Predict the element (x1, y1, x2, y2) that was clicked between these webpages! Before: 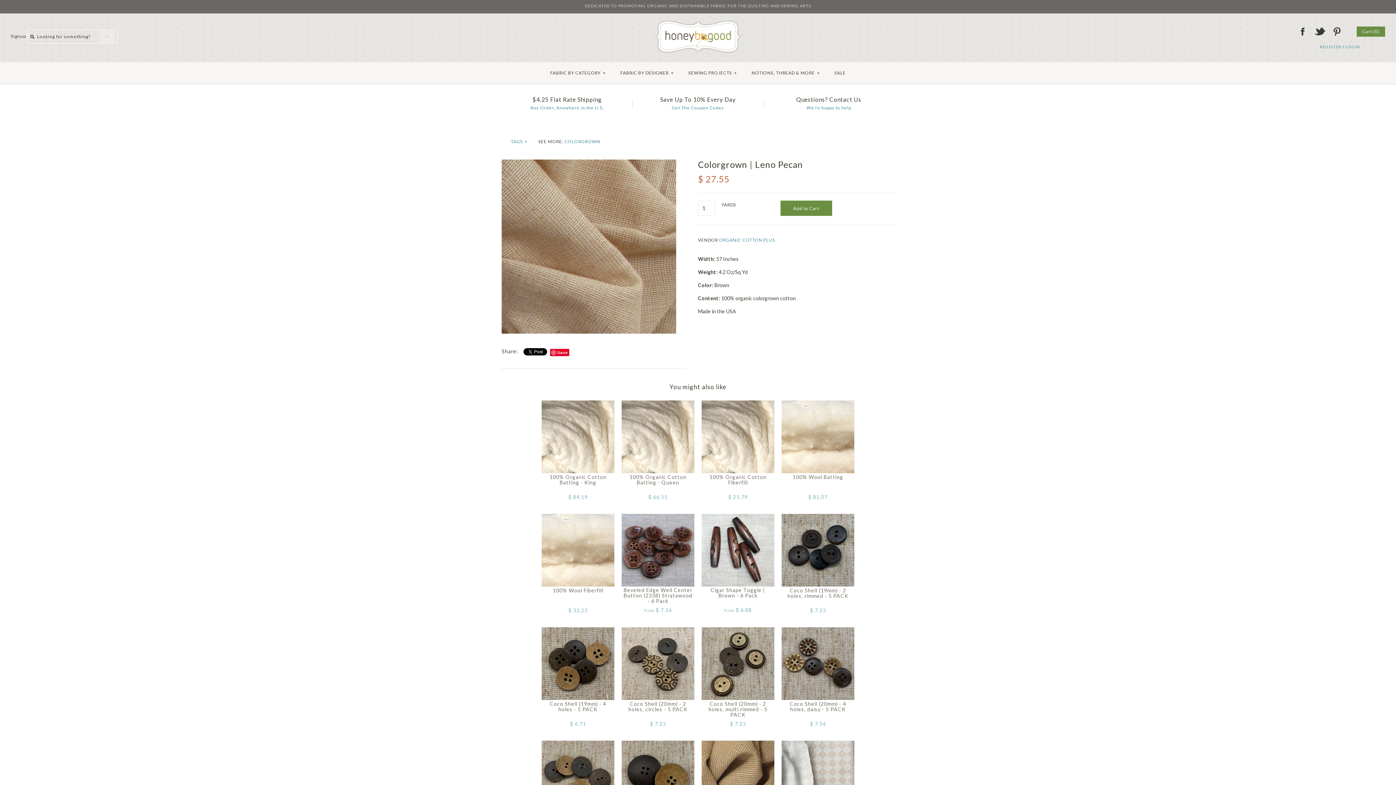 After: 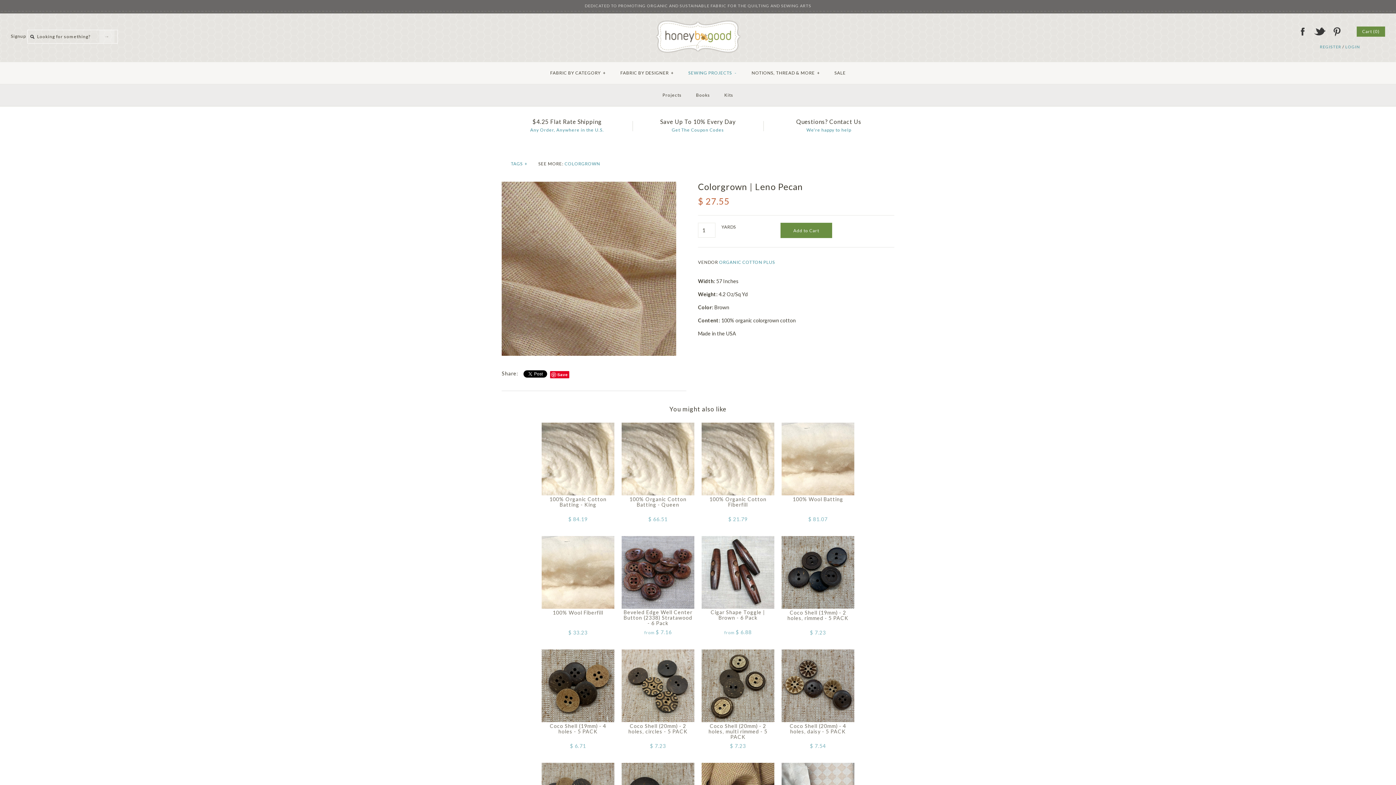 Action: bbox: (682, 64, 744, 82) label: SEWING PROJECTS+